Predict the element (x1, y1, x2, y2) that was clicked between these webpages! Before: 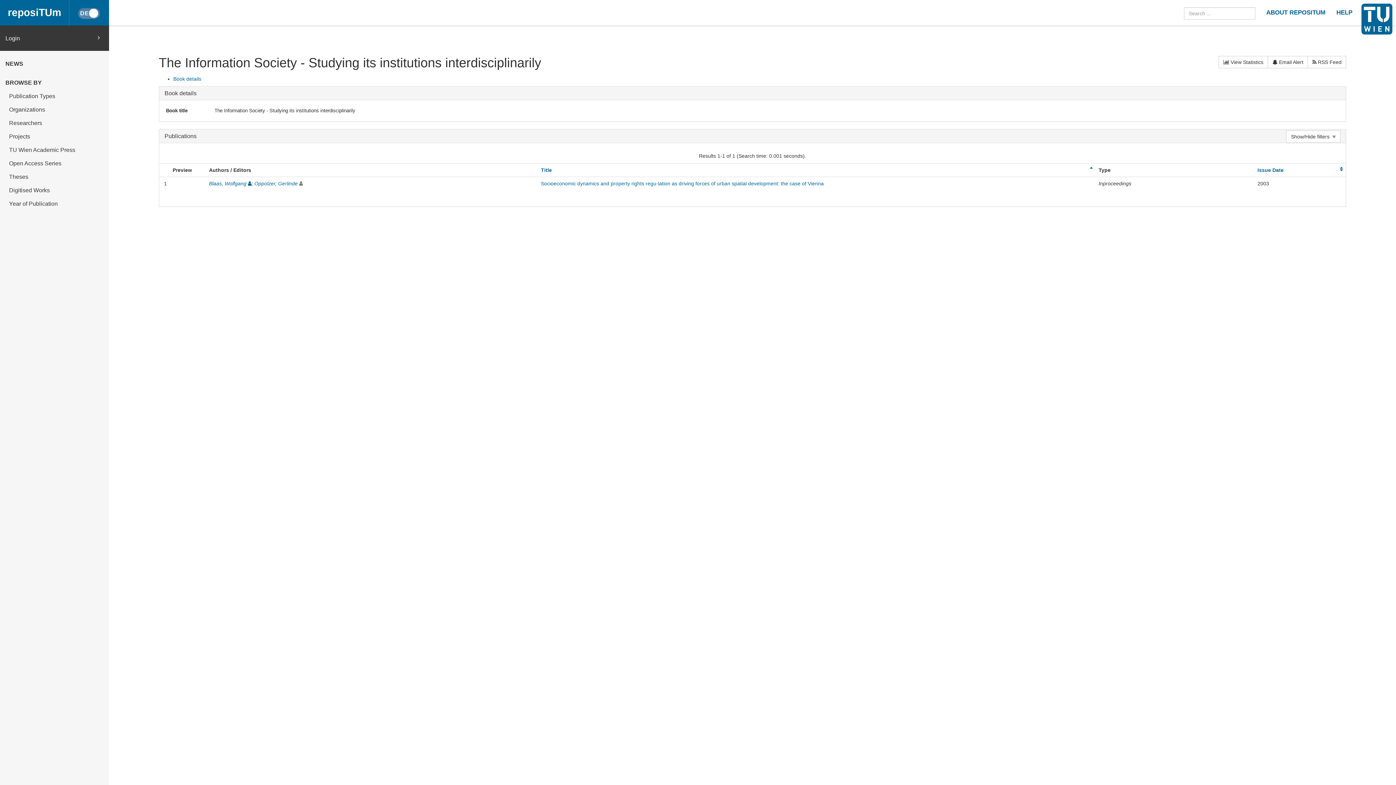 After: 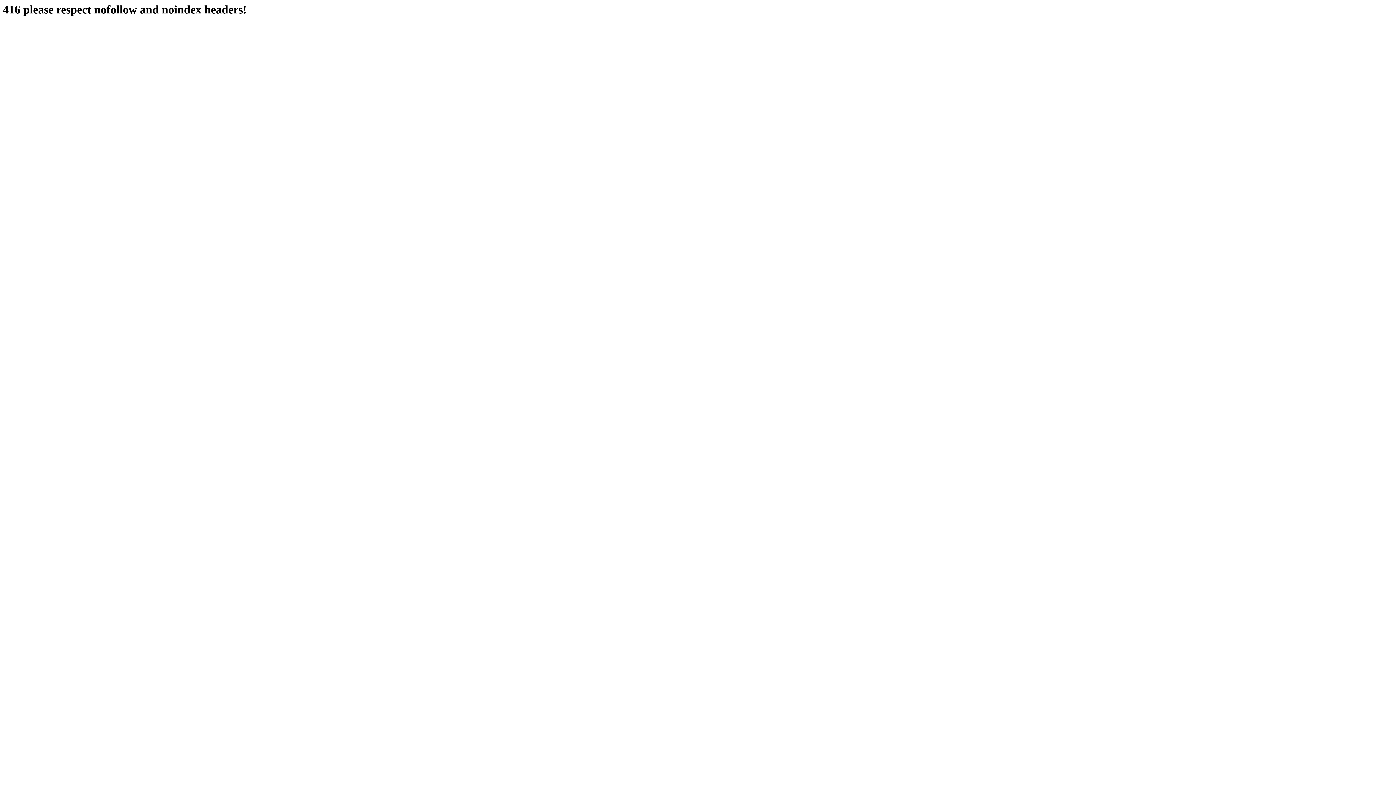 Action: bbox: (541, 167, 552, 173) label: Title